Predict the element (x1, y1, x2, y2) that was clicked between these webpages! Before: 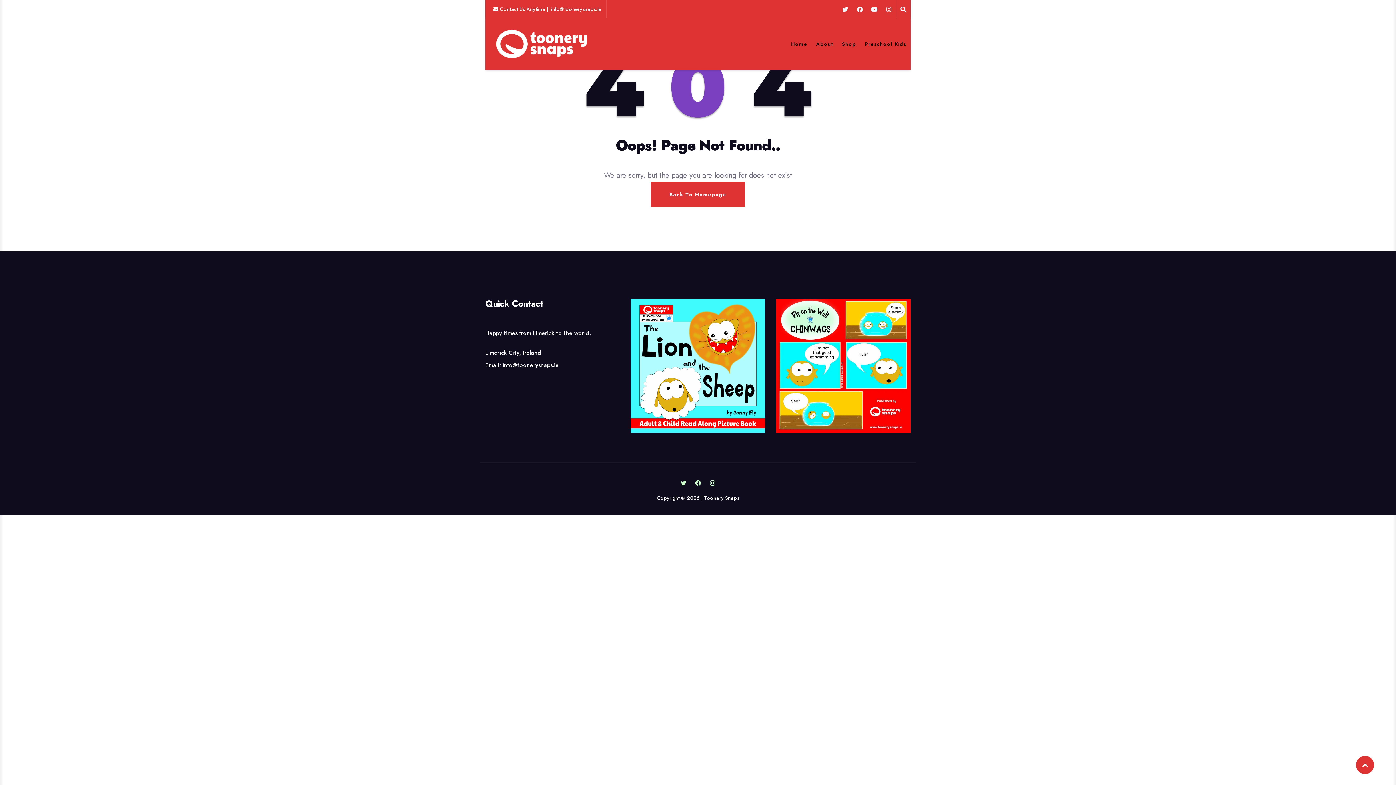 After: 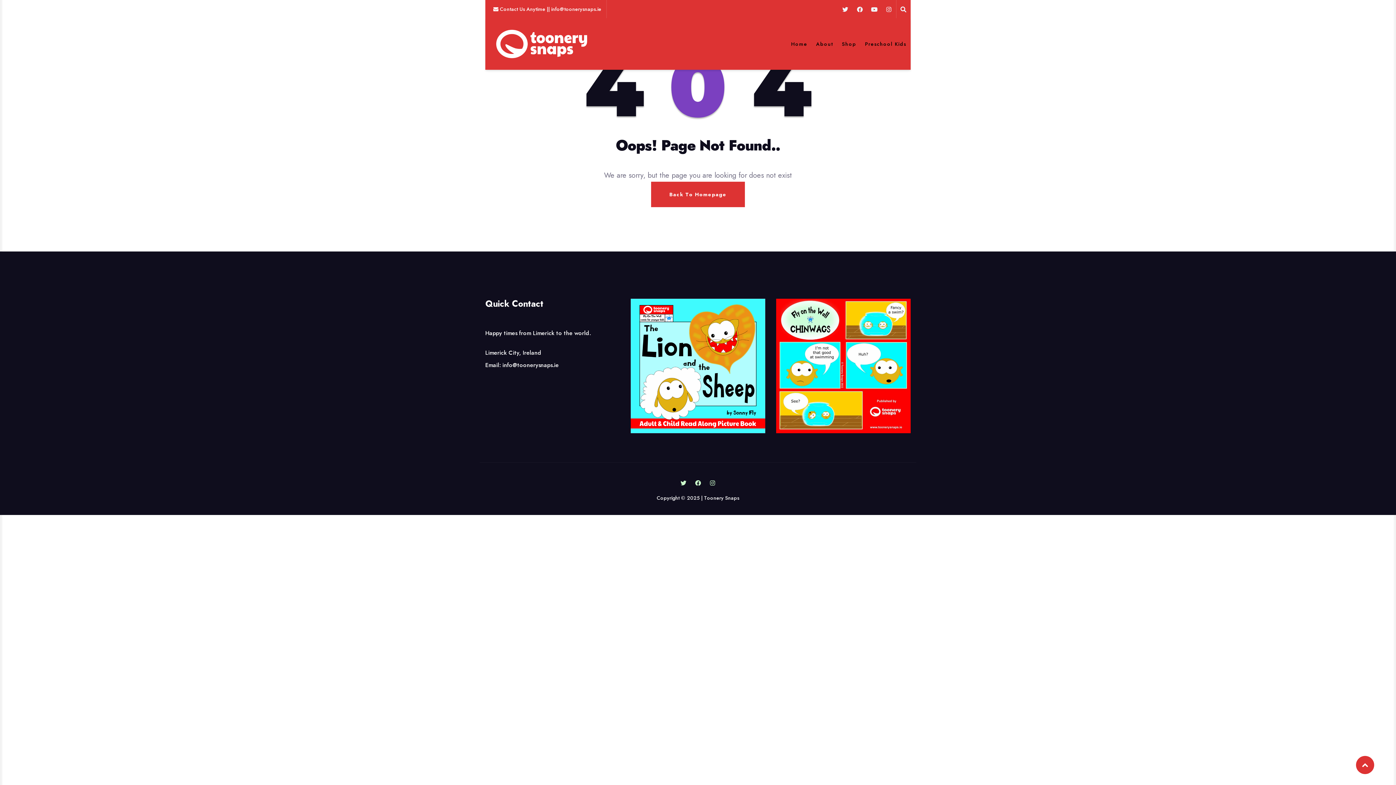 Action: bbox: (1356, 756, 1374, 774)